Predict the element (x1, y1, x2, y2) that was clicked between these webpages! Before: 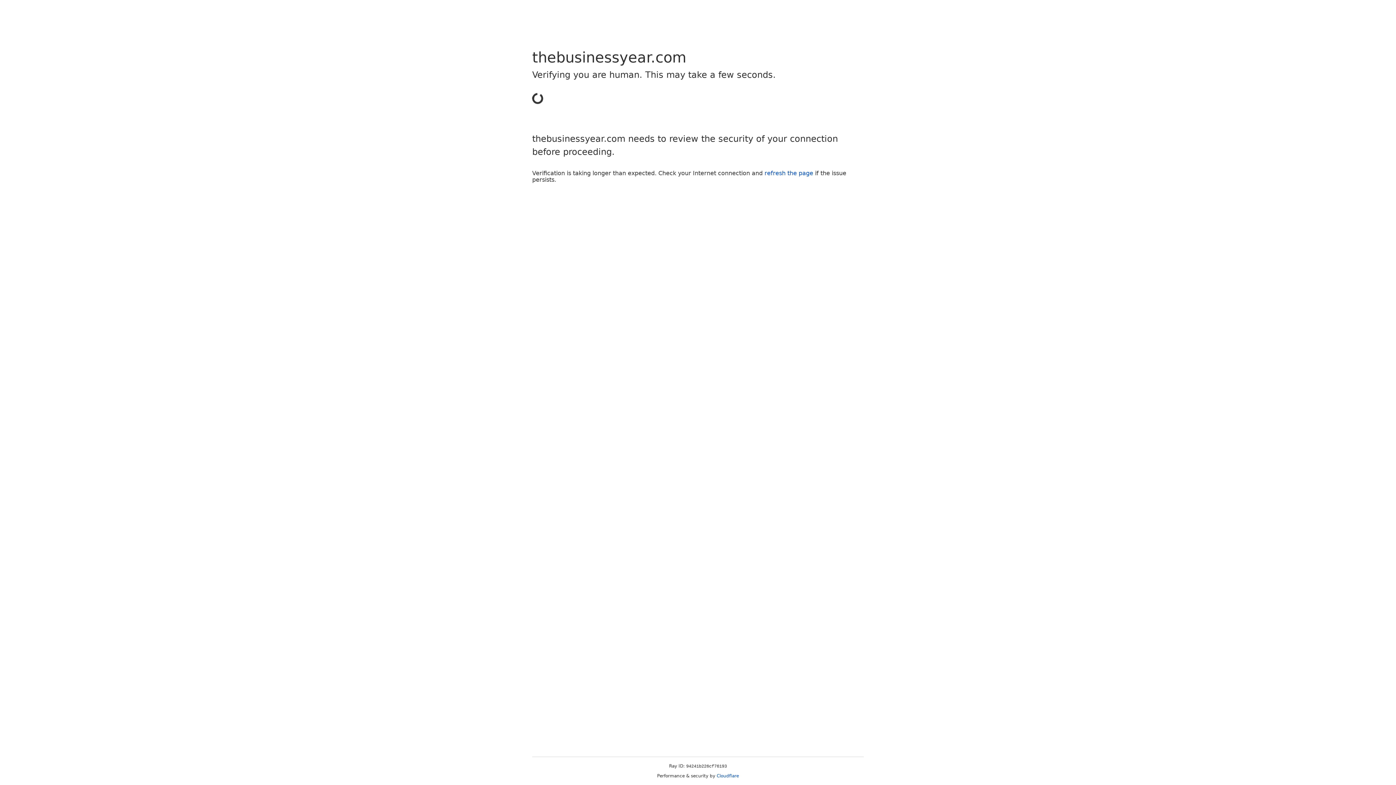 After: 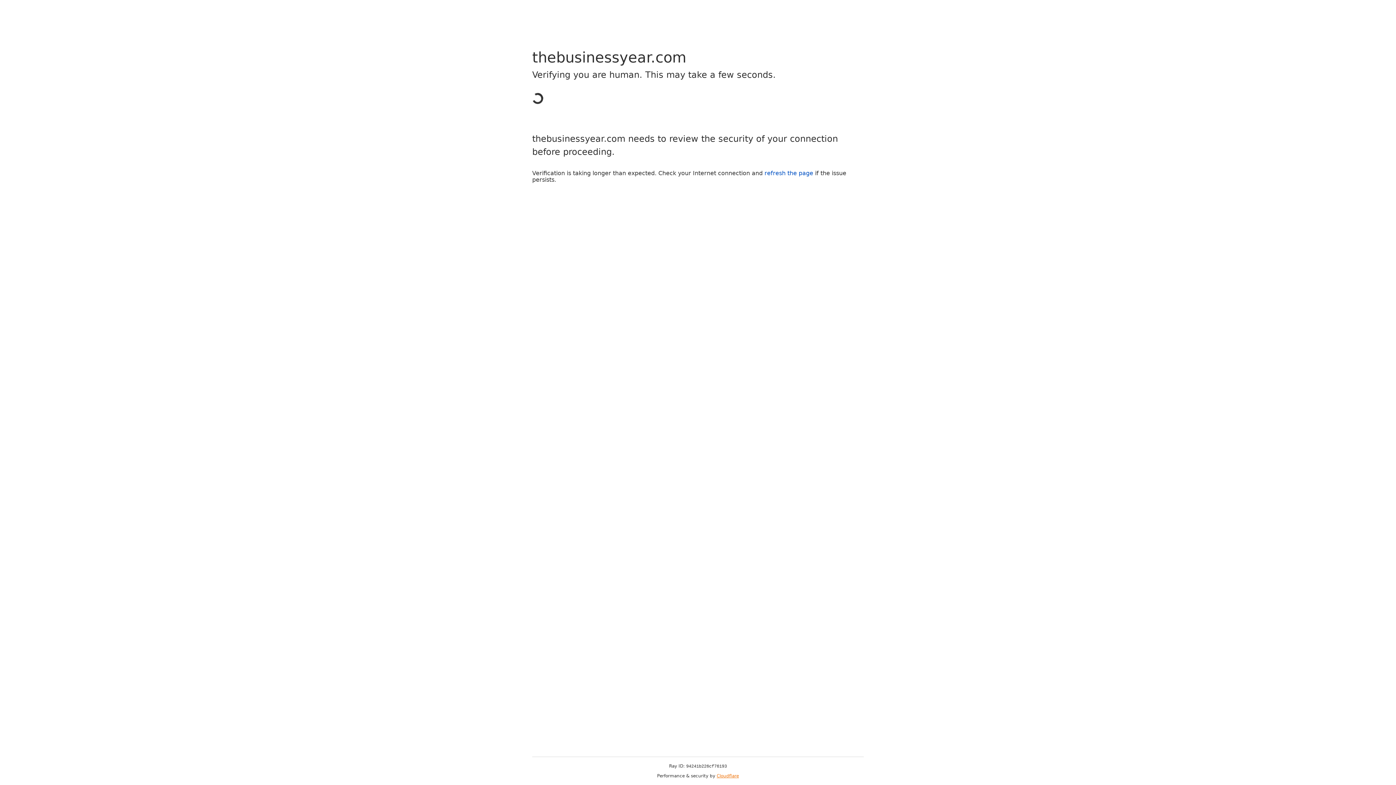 Action: label: Cloudflare bbox: (716, 773, 739, 778)